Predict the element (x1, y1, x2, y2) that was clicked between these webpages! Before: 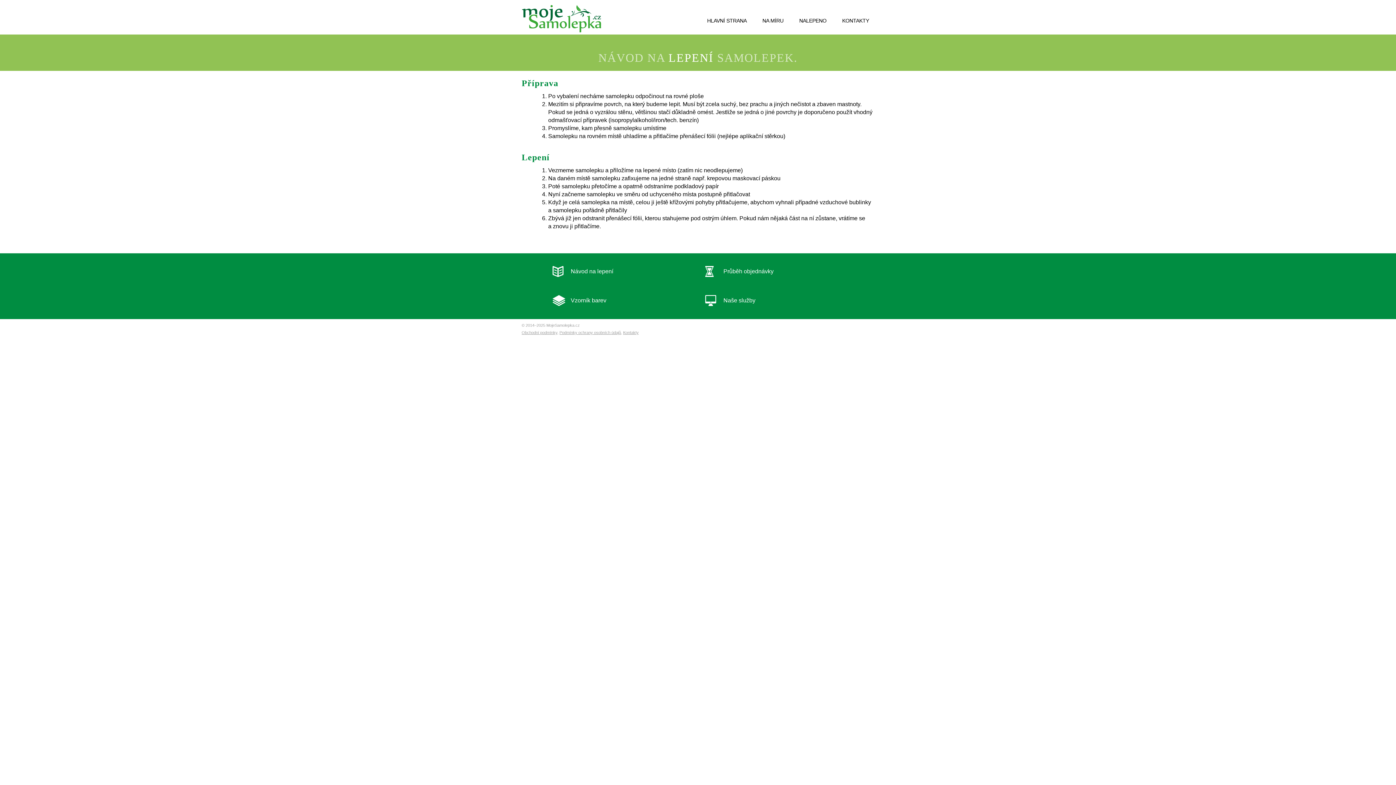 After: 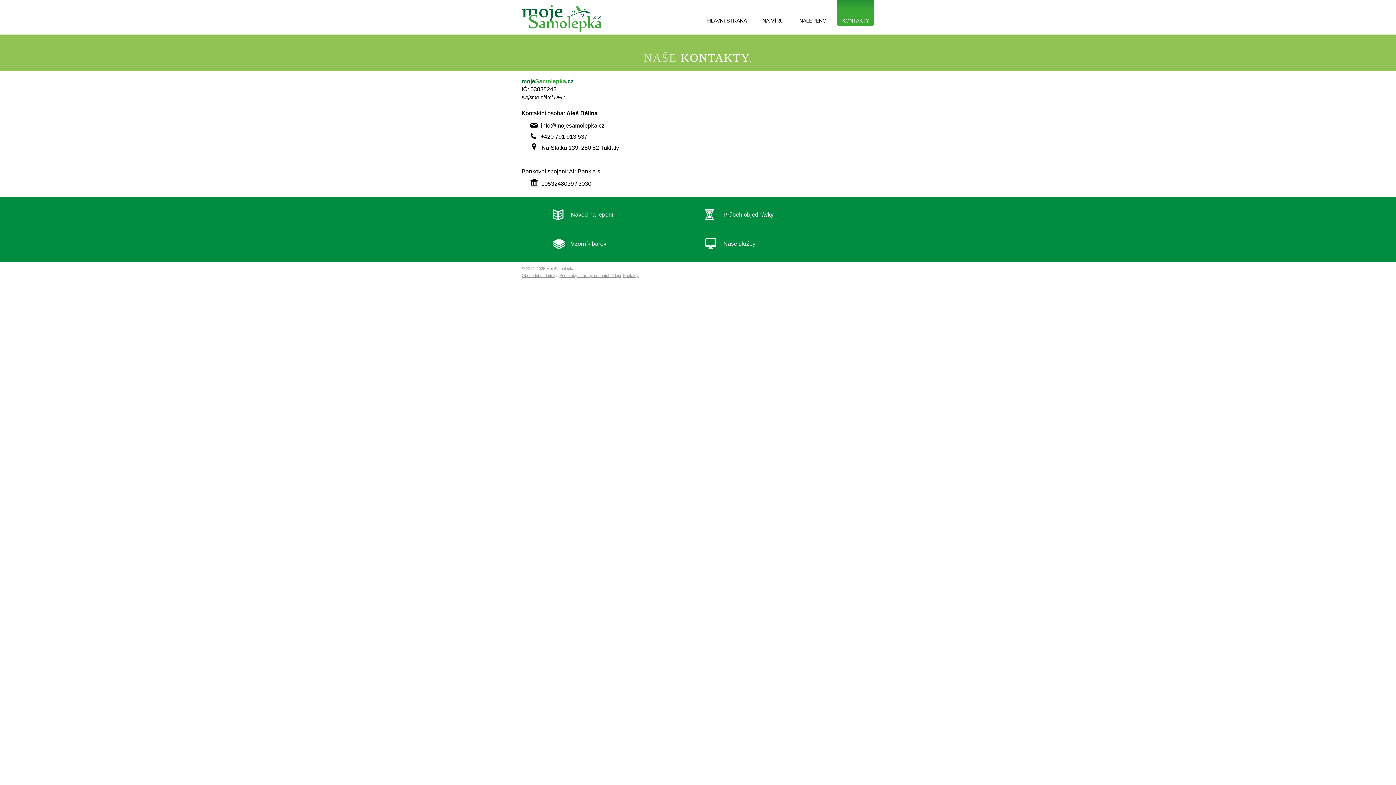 Action: label: Kontakty bbox: (623, 330, 638, 334)